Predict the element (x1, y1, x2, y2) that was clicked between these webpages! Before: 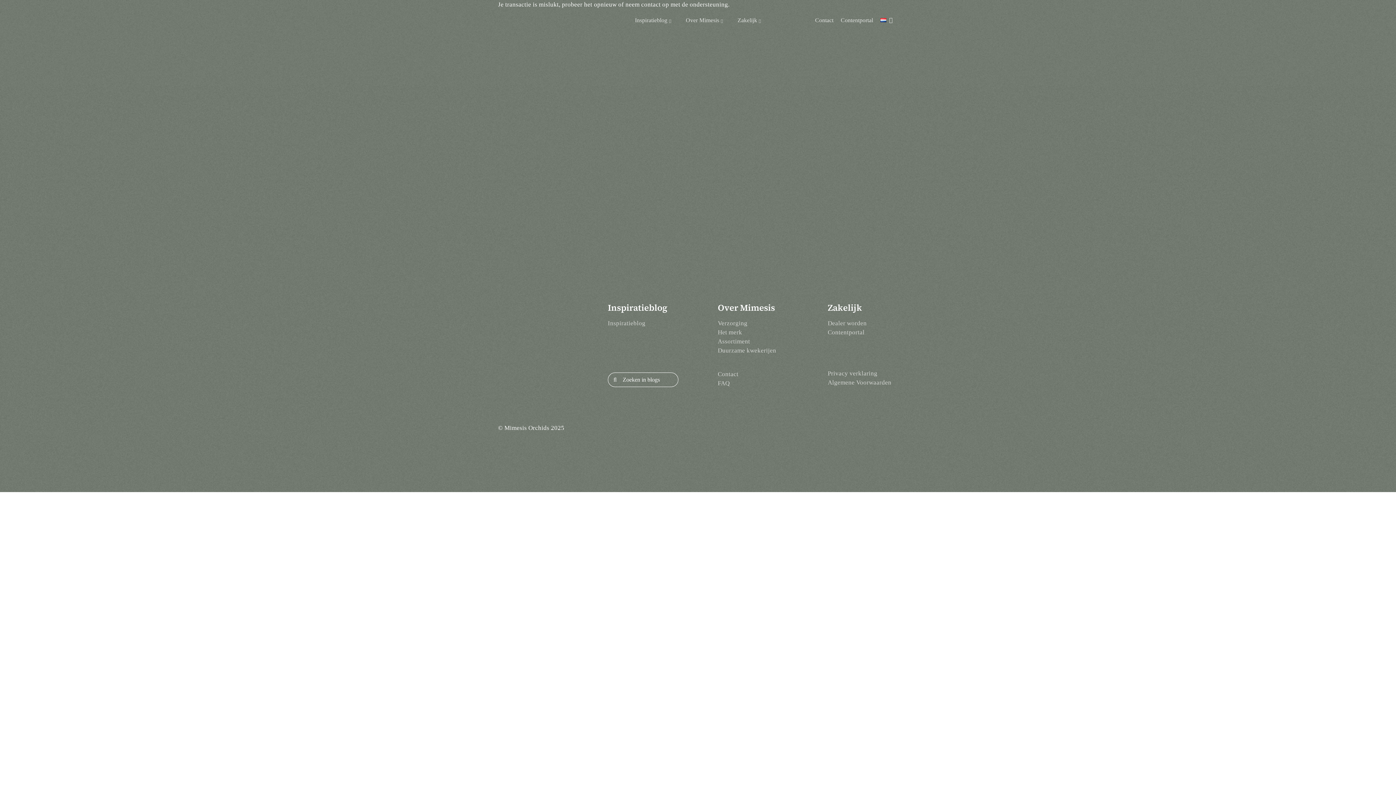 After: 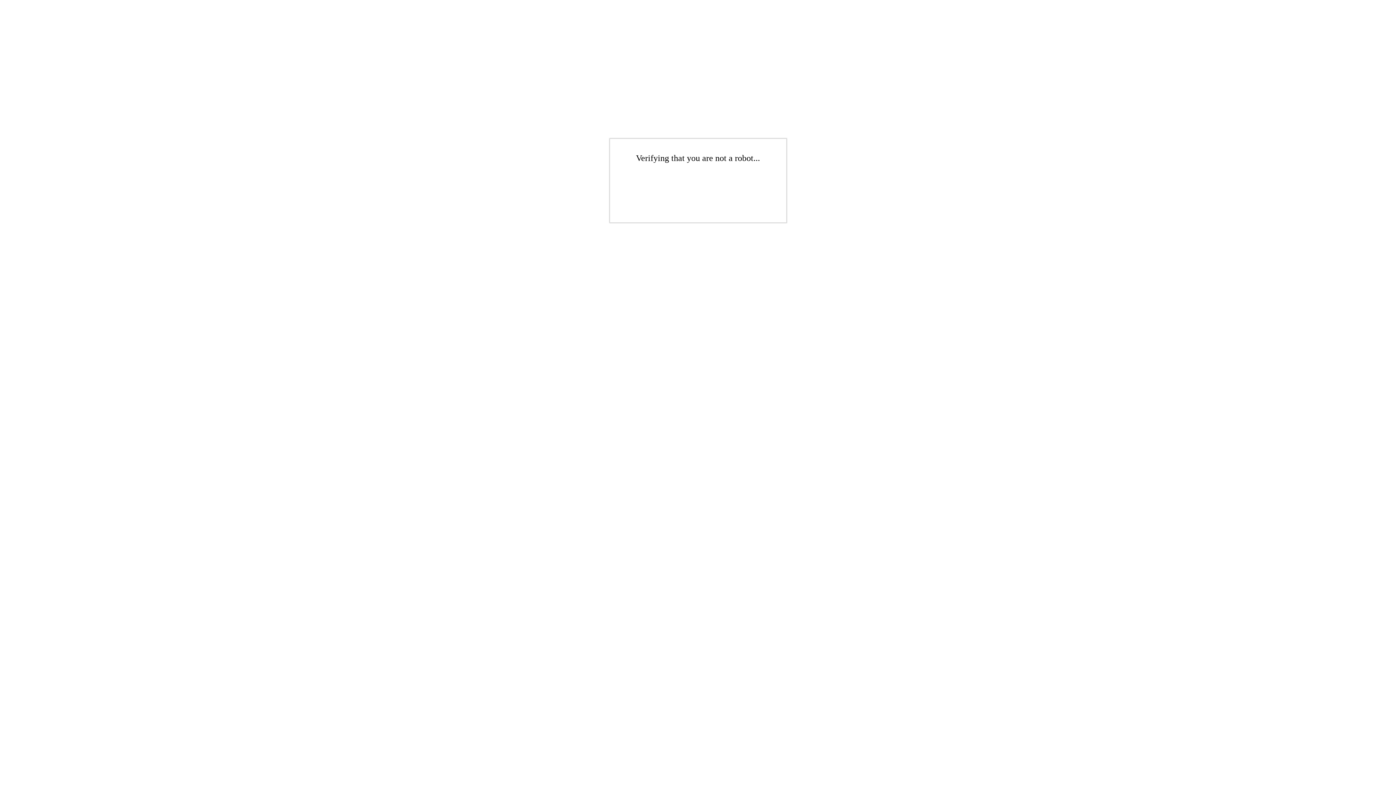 Action: label: Contact bbox: (815, 15, 833, 24)